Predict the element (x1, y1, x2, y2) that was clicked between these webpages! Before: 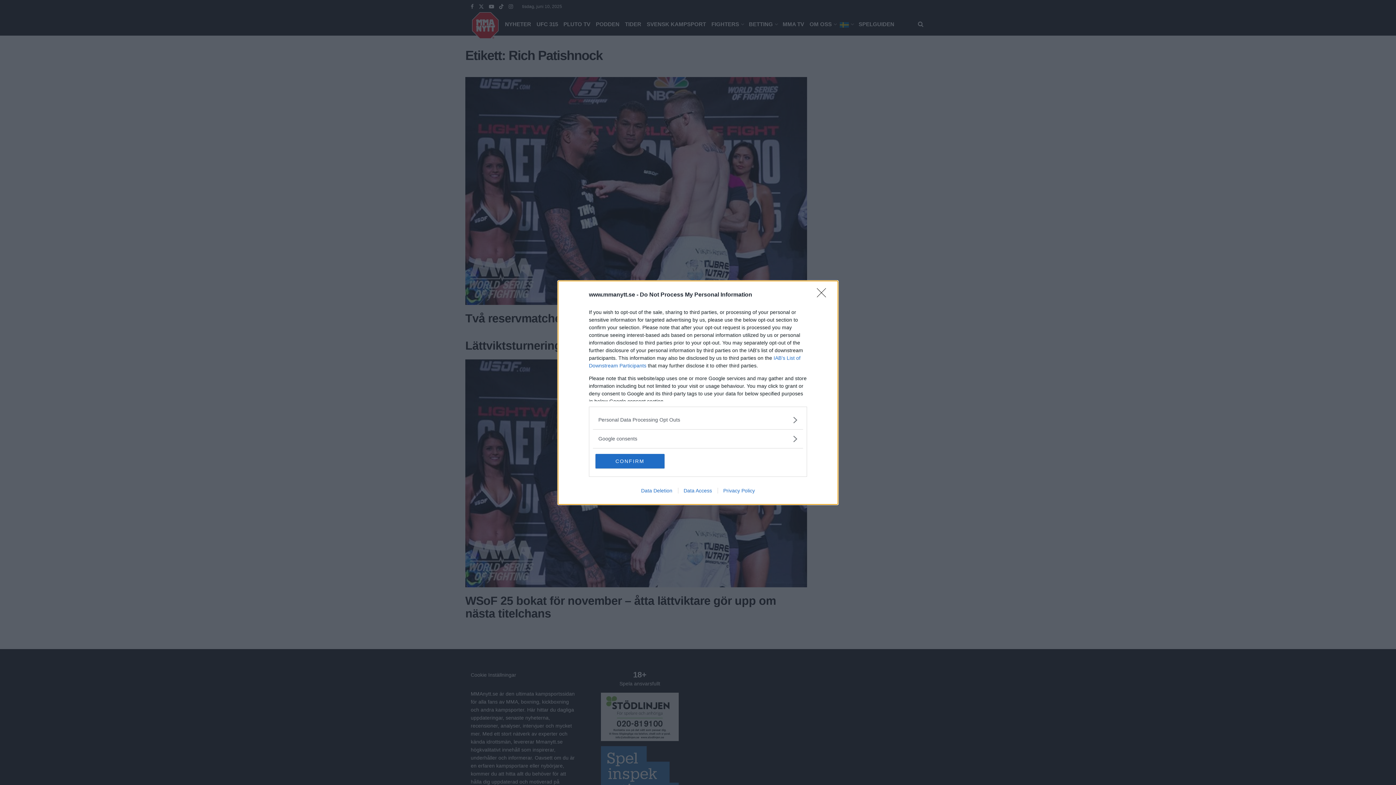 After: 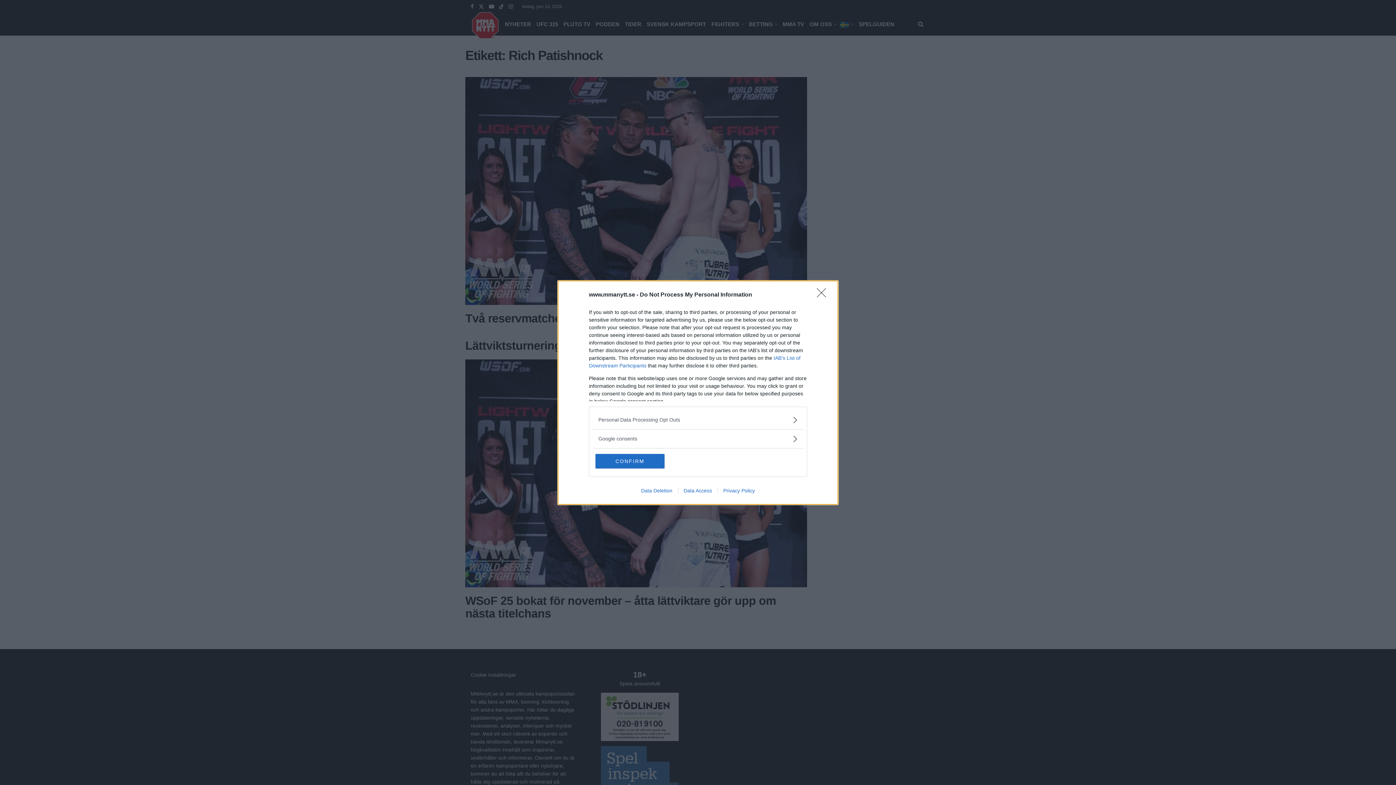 Action: bbox: (717, 487, 760, 493) label: Privacy Policy